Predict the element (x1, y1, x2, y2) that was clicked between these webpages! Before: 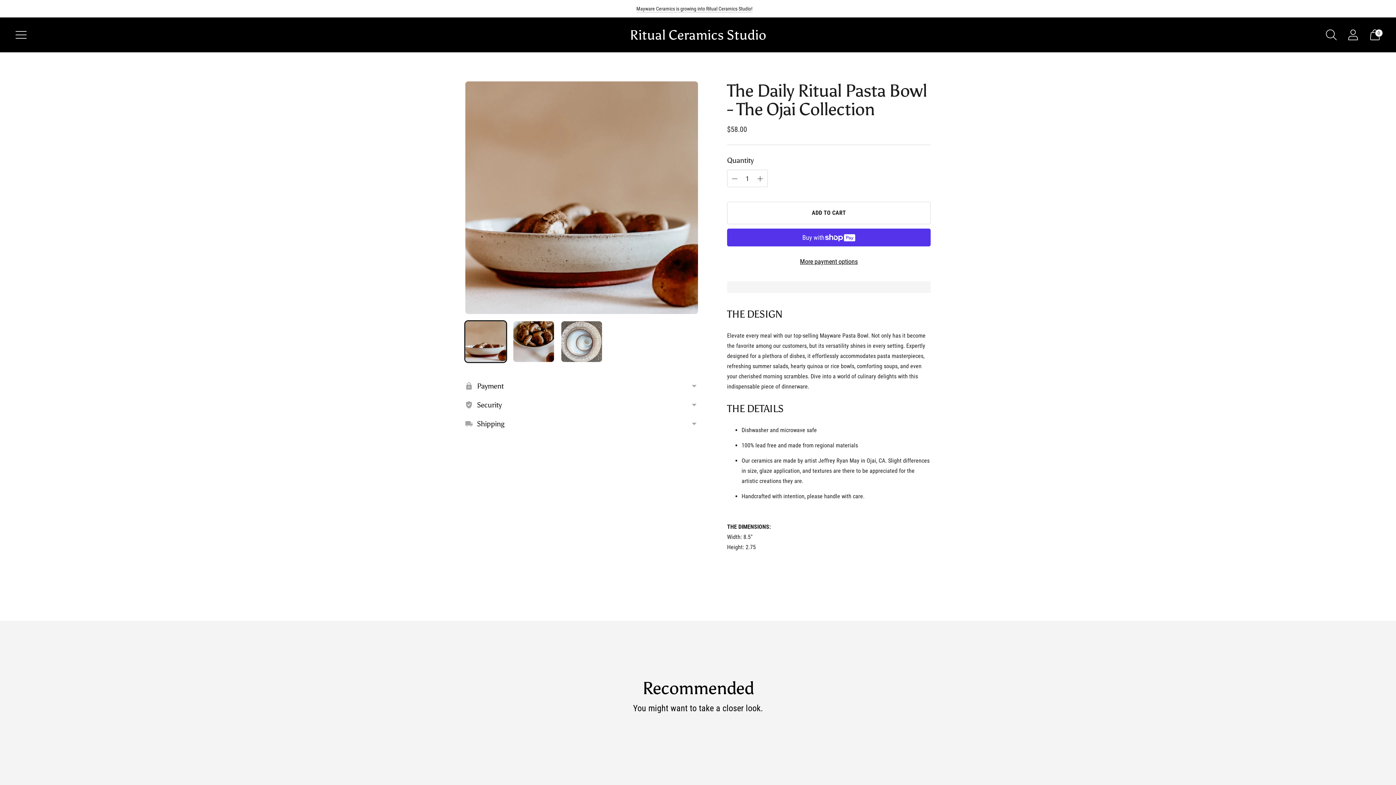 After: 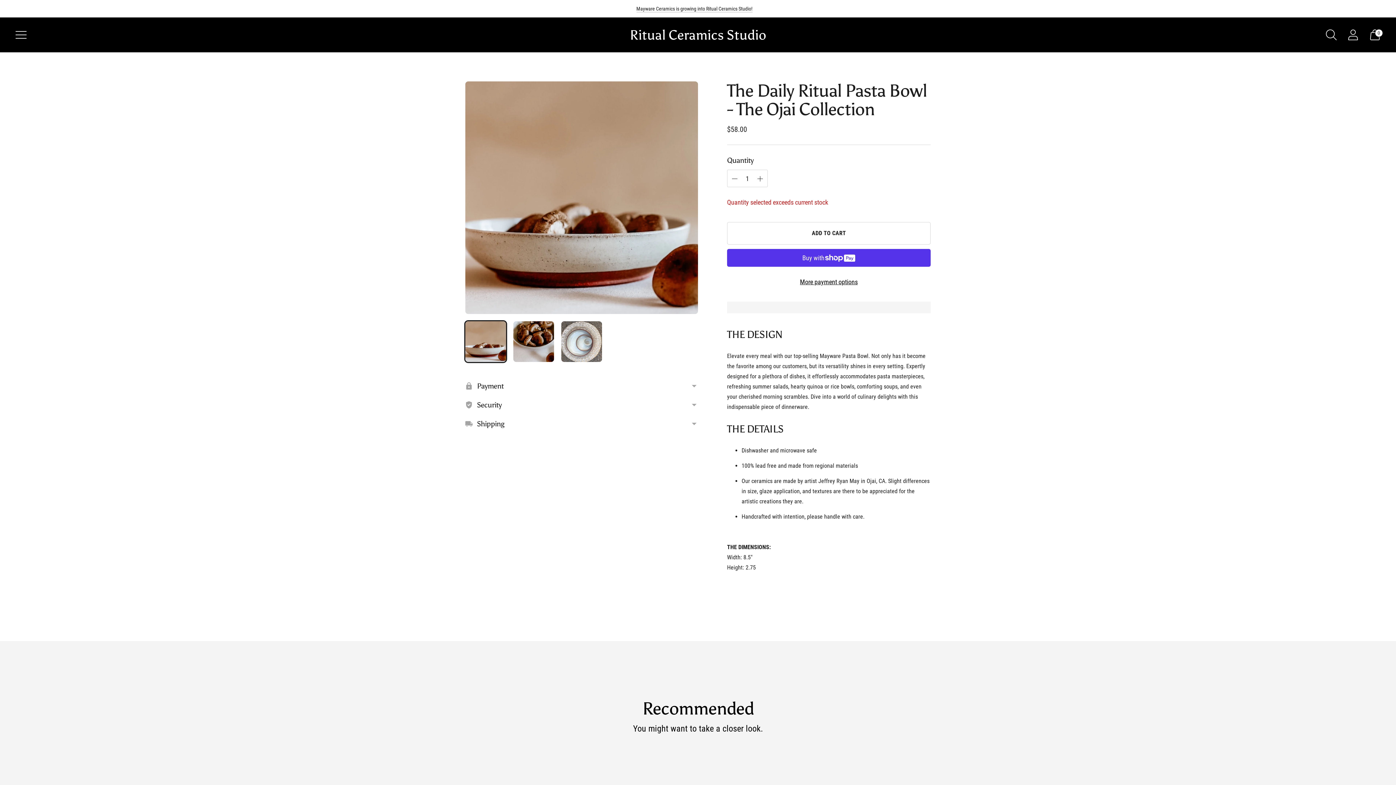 Action: bbox: (727, 201, 930, 224) label: Add to cart